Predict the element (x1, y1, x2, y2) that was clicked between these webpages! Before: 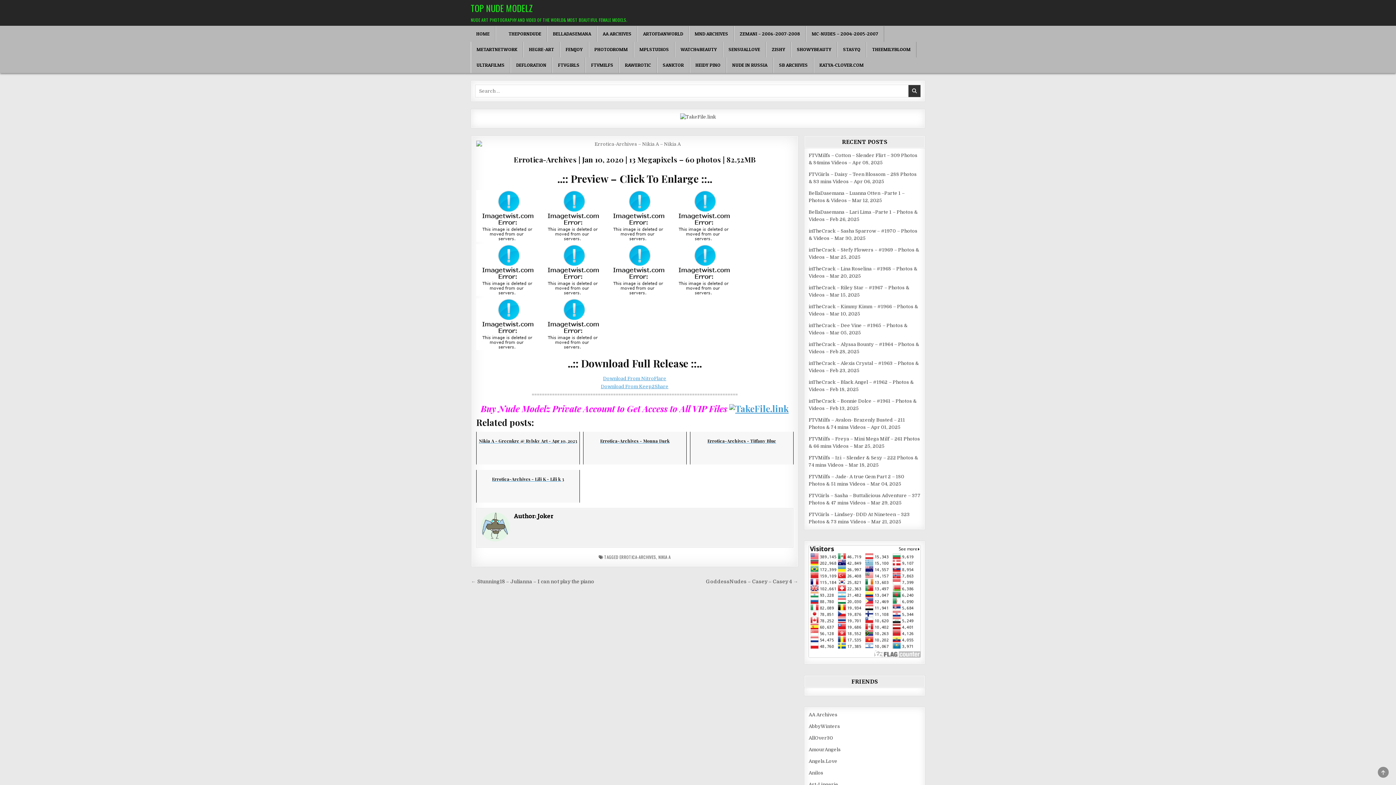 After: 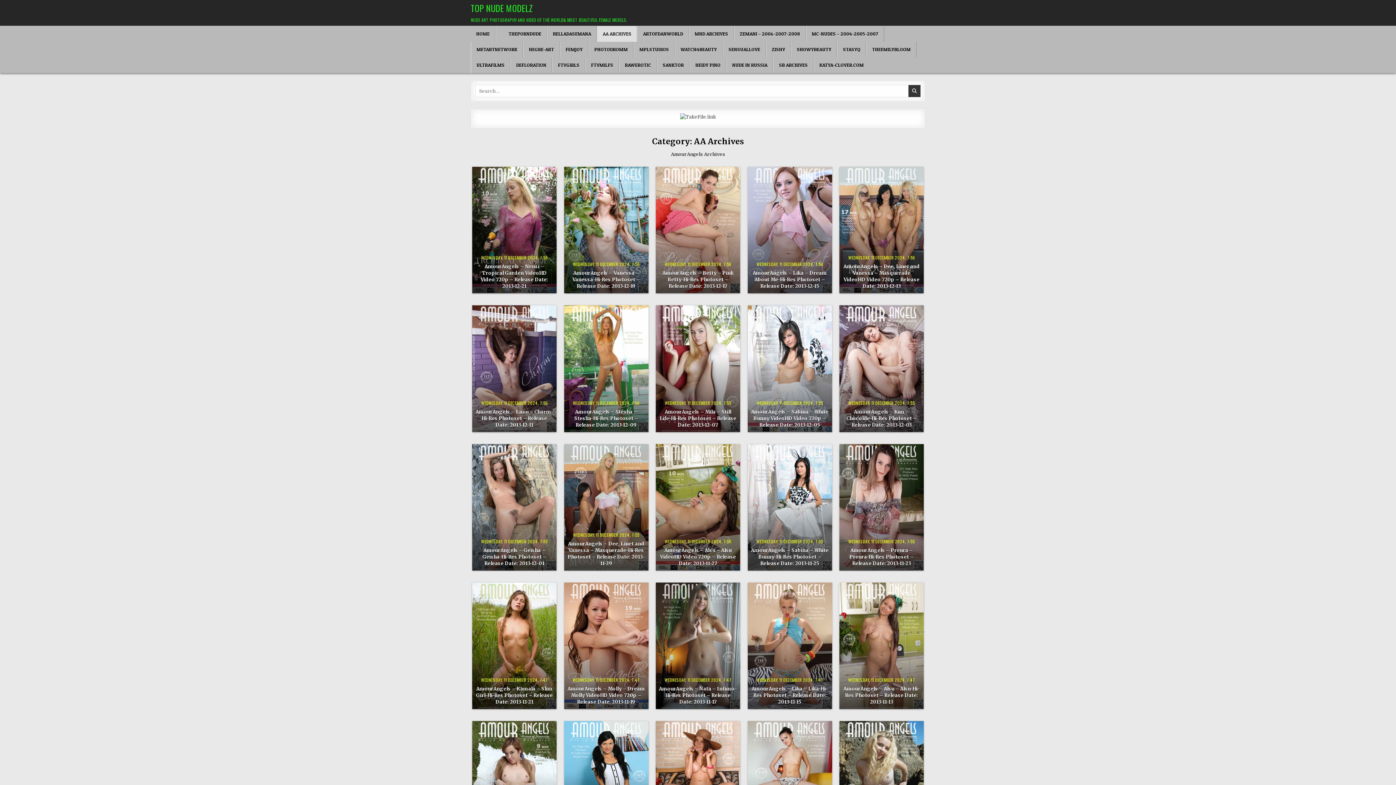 Action: label: AA ARCHIVES bbox: (597, 26, 637, 41)